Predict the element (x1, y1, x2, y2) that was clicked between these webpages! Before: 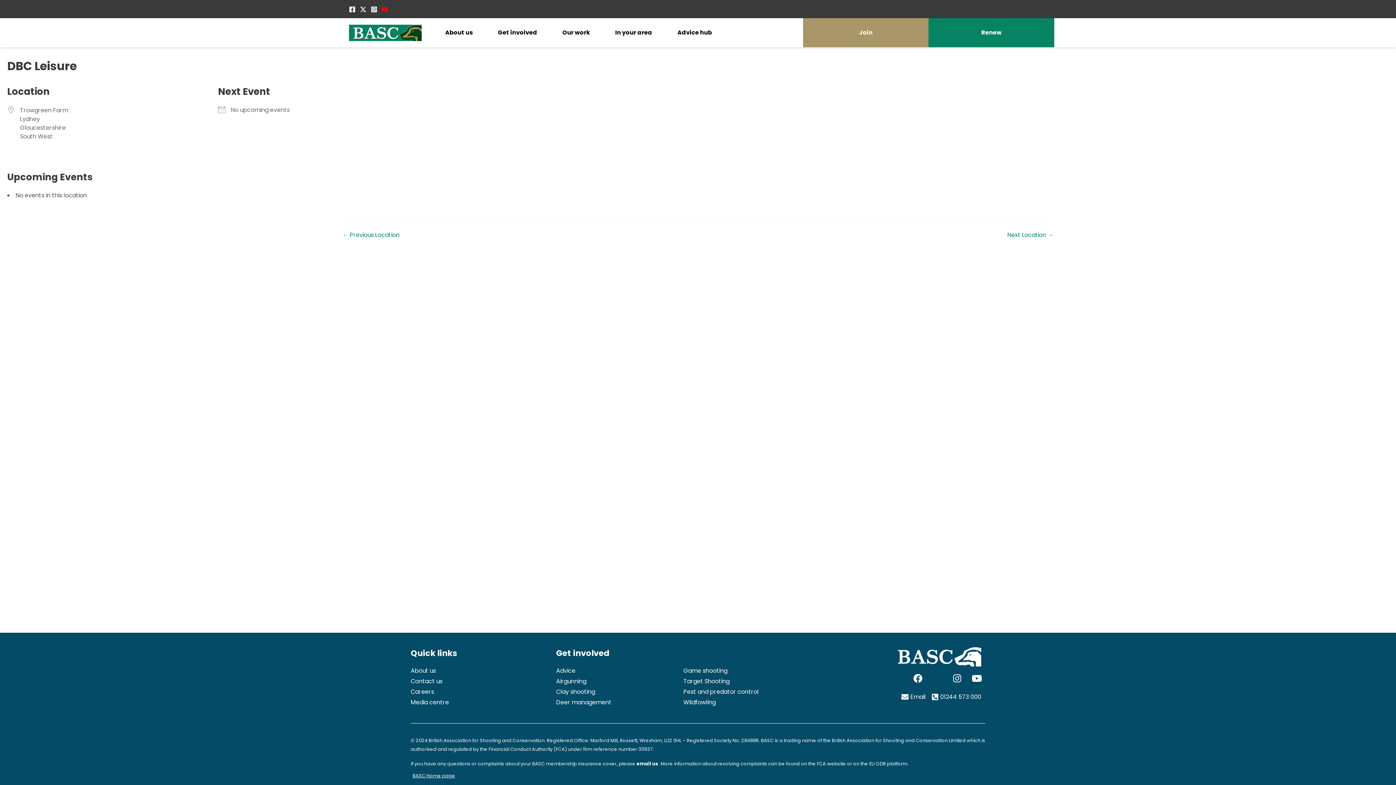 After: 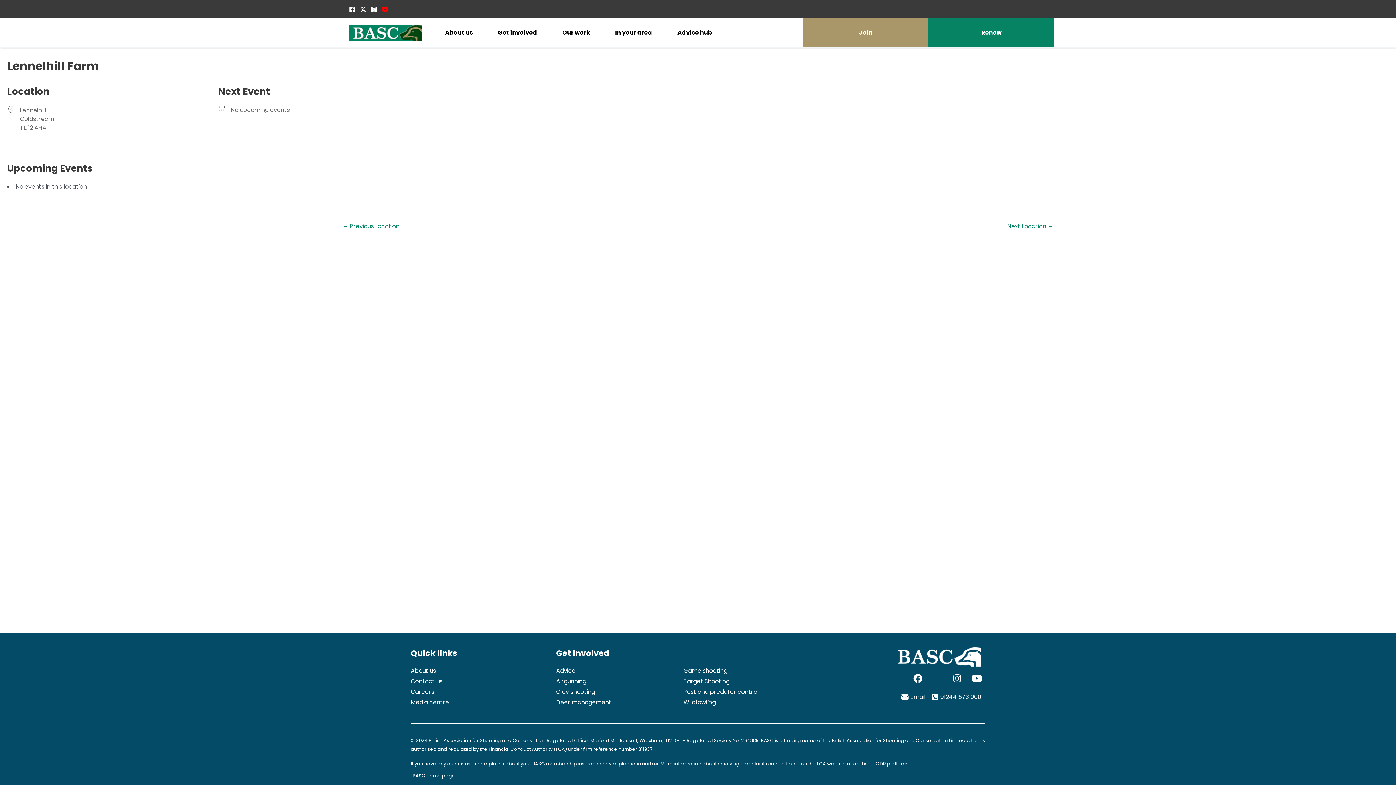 Action: label: Next Location → bbox: (1007, 232, 1053, 238)